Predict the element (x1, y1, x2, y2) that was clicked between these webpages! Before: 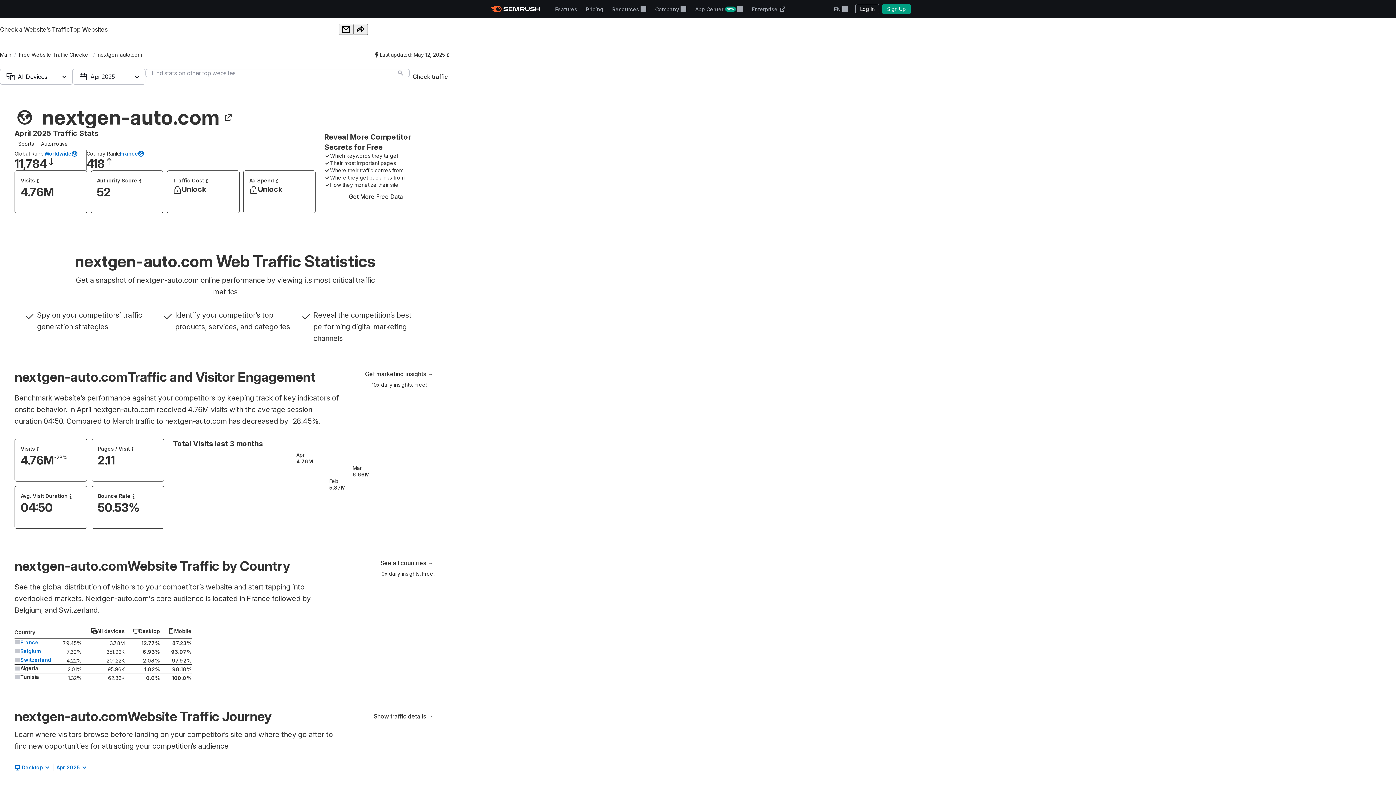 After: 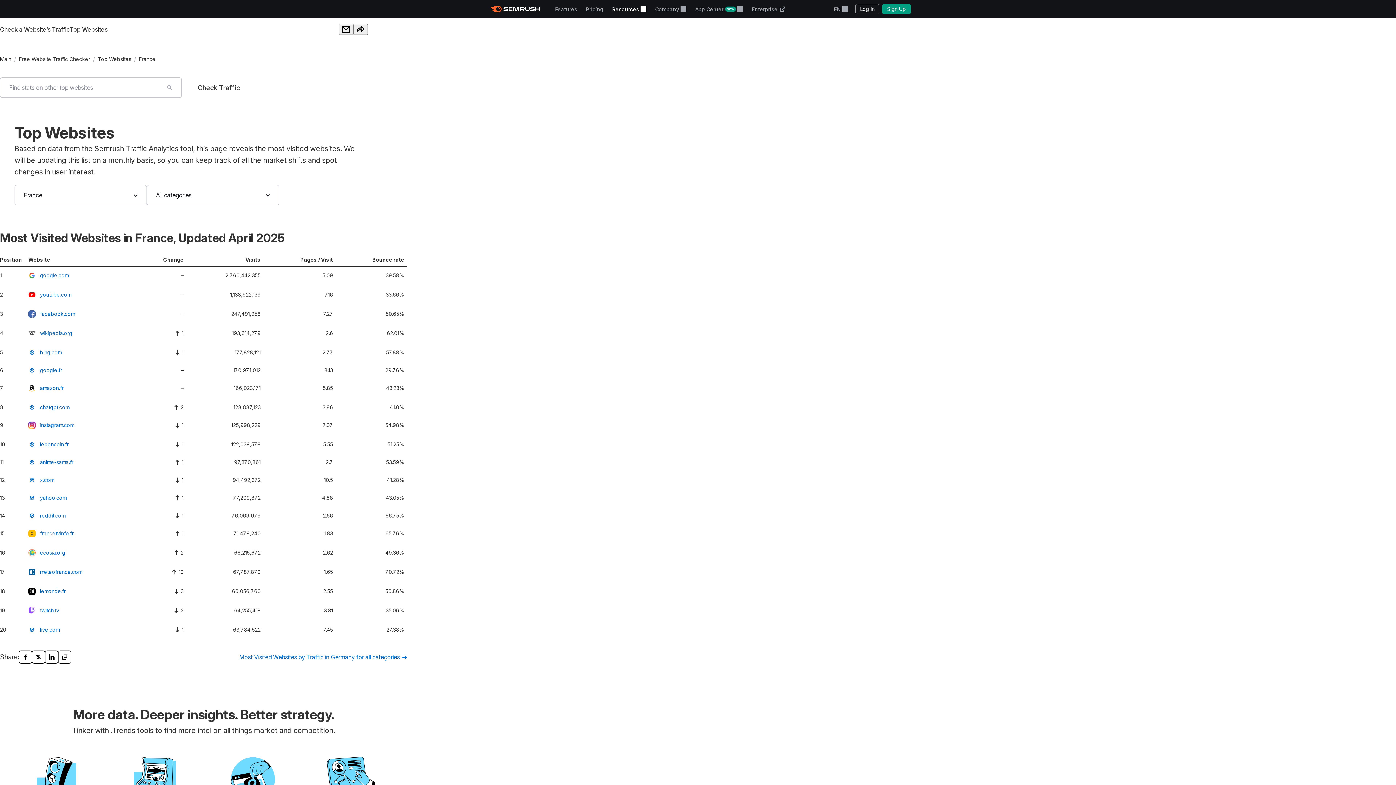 Action: bbox: (120, 150, 144, 157) label: France